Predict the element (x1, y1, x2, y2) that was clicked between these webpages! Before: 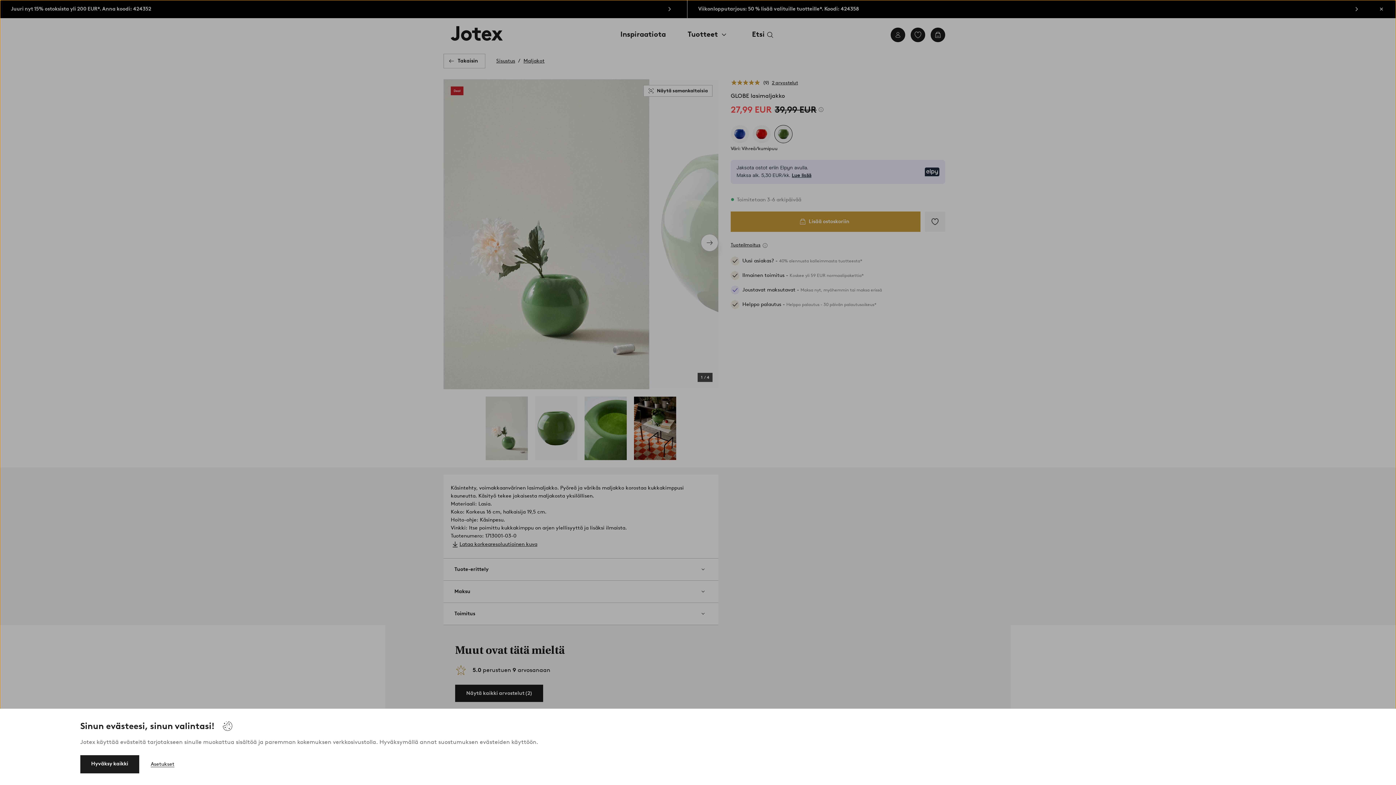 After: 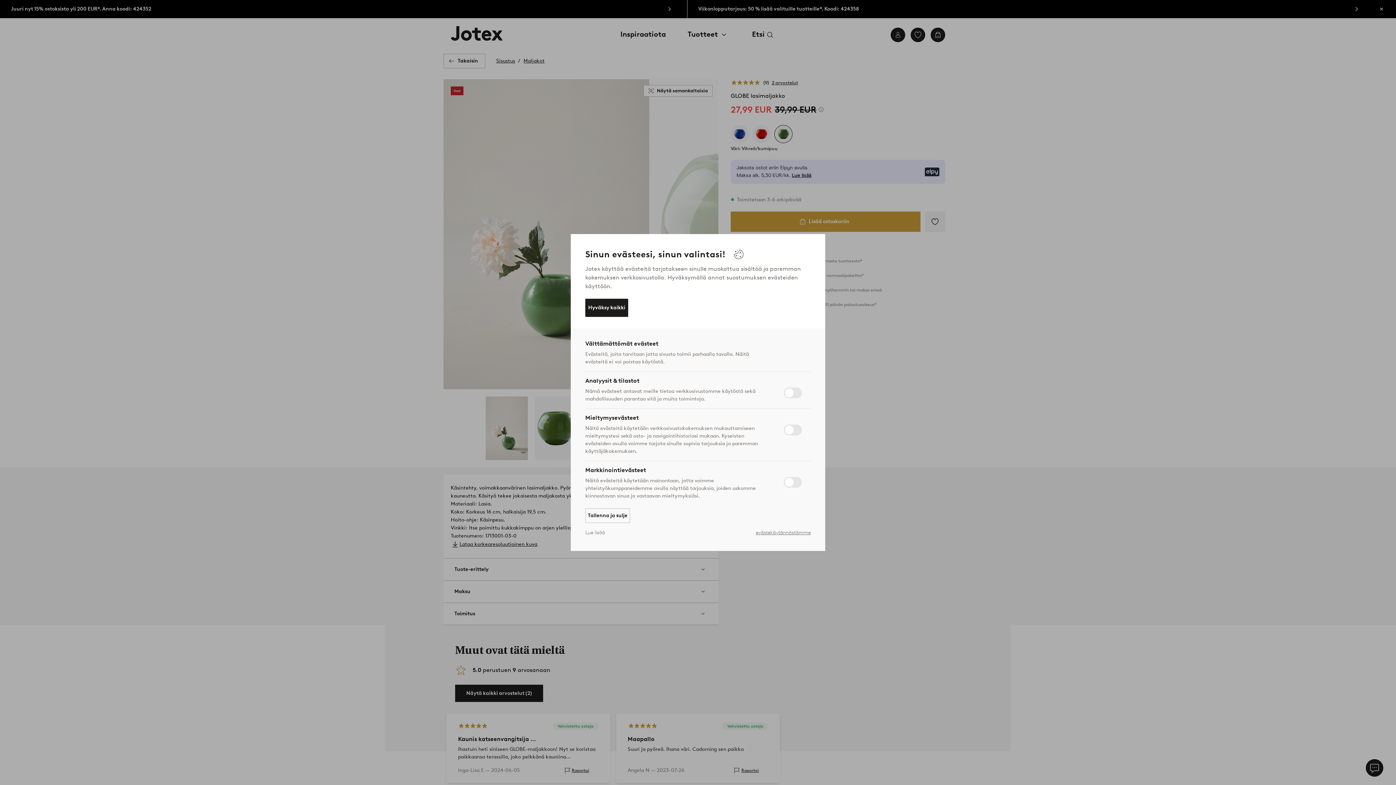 Action: bbox: (150, 757, 174, 772) label: Asetukset